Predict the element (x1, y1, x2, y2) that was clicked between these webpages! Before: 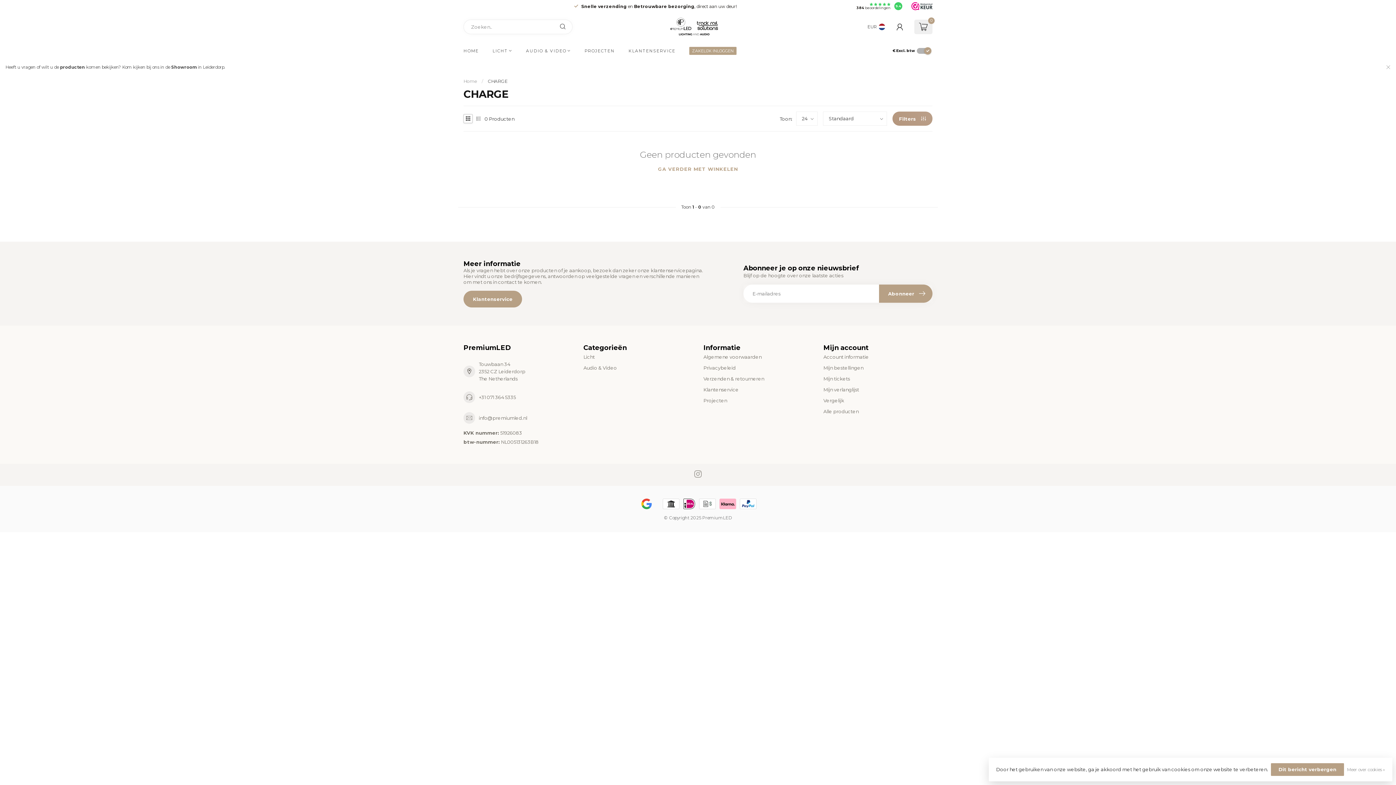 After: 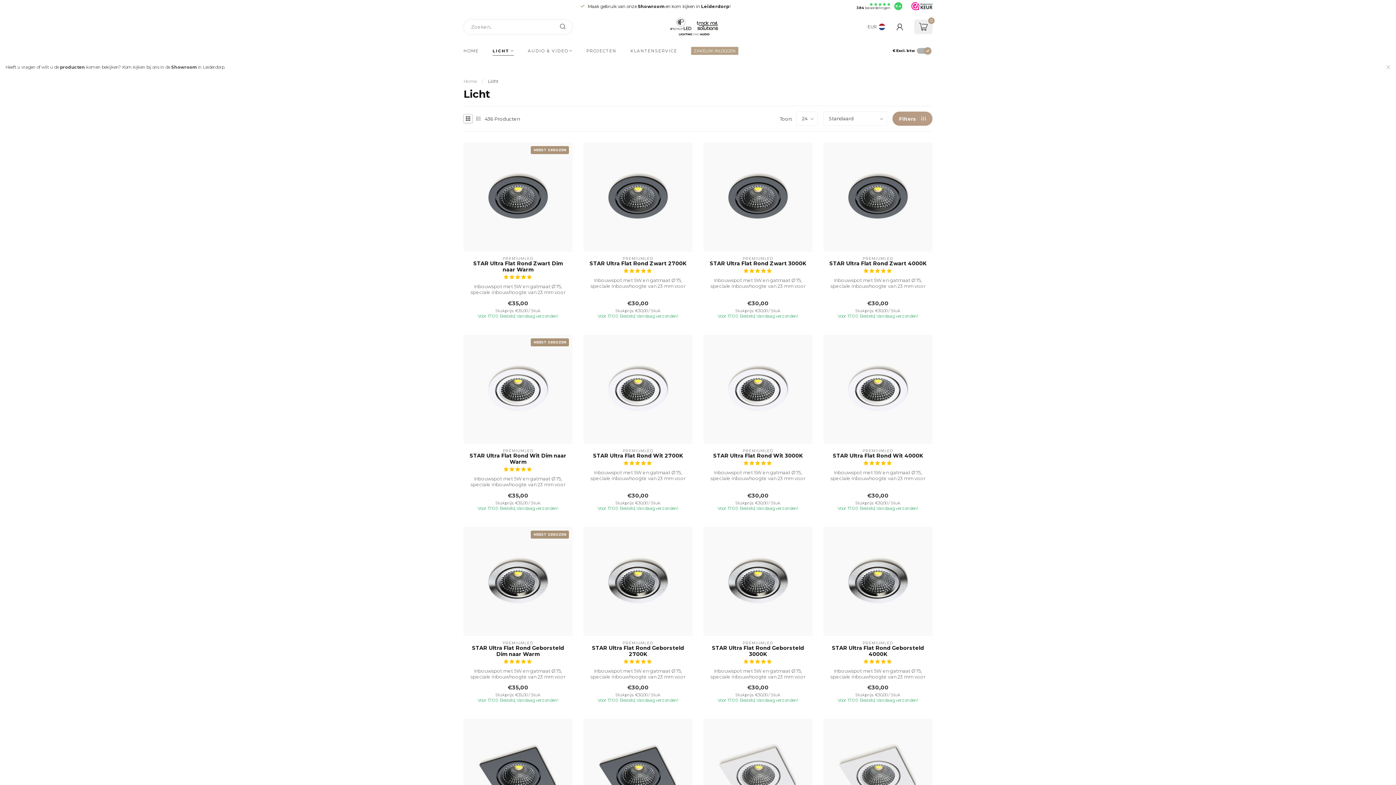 Action: label: Licht bbox: (583, 351, 692, 362)